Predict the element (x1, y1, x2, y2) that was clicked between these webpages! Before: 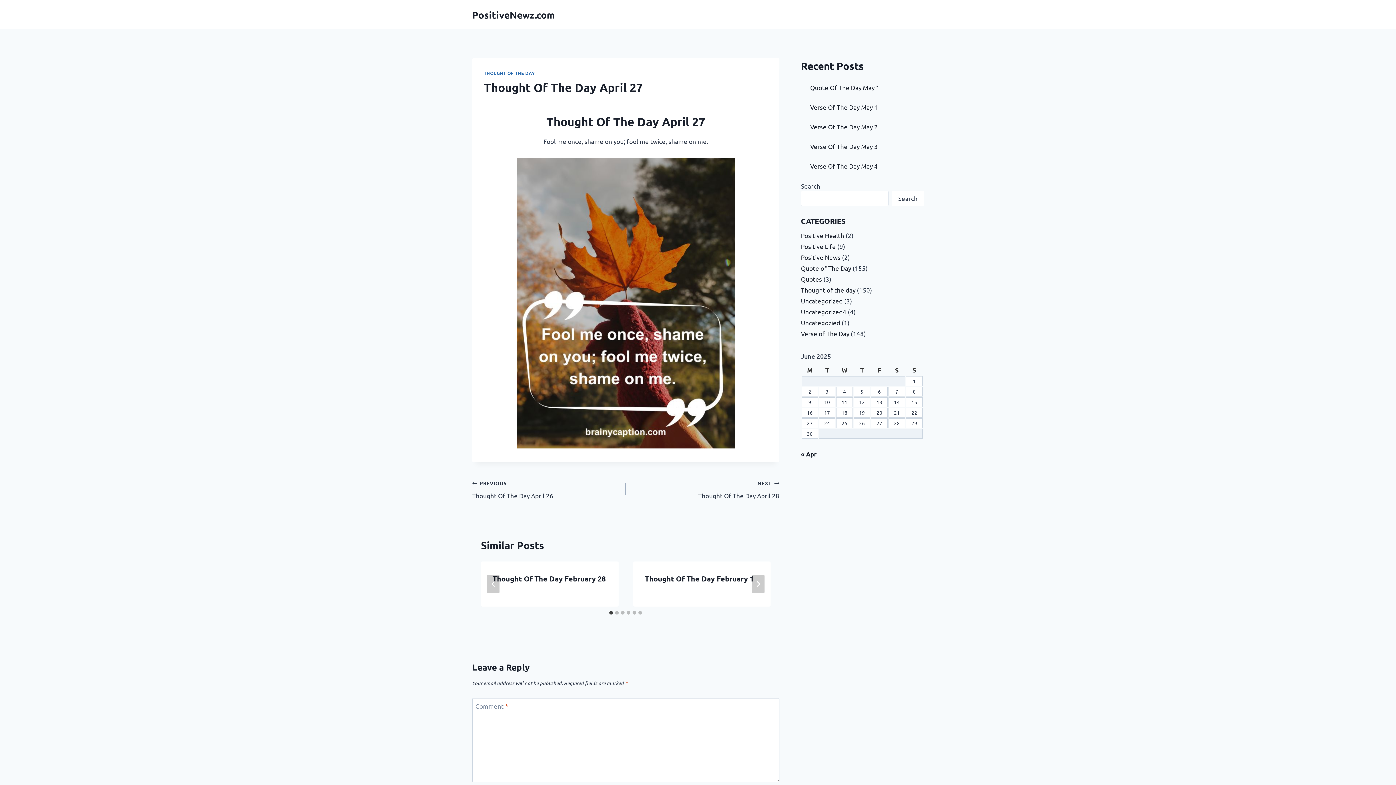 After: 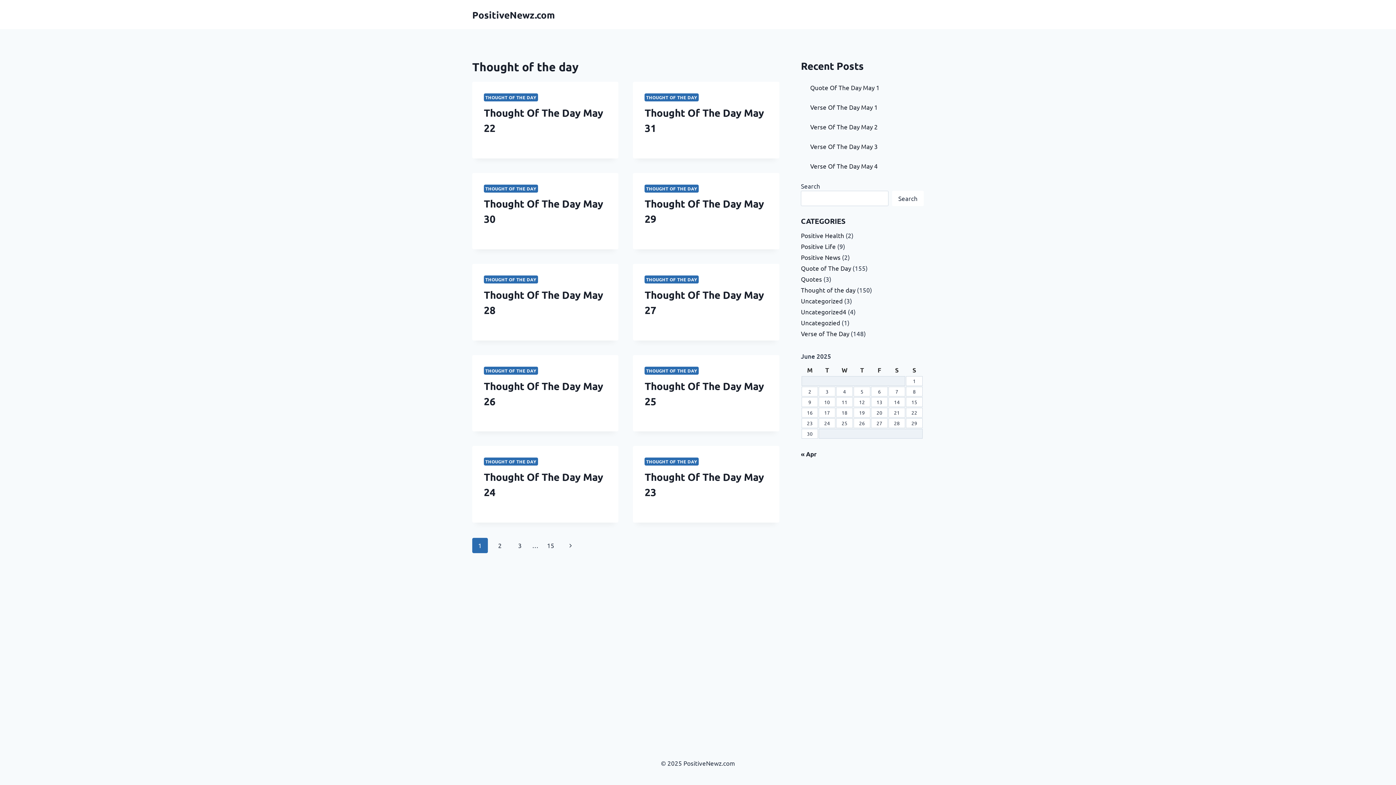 Action: label: THOUGHT OF THE DAY bbox: (484, 70, 535, 76)